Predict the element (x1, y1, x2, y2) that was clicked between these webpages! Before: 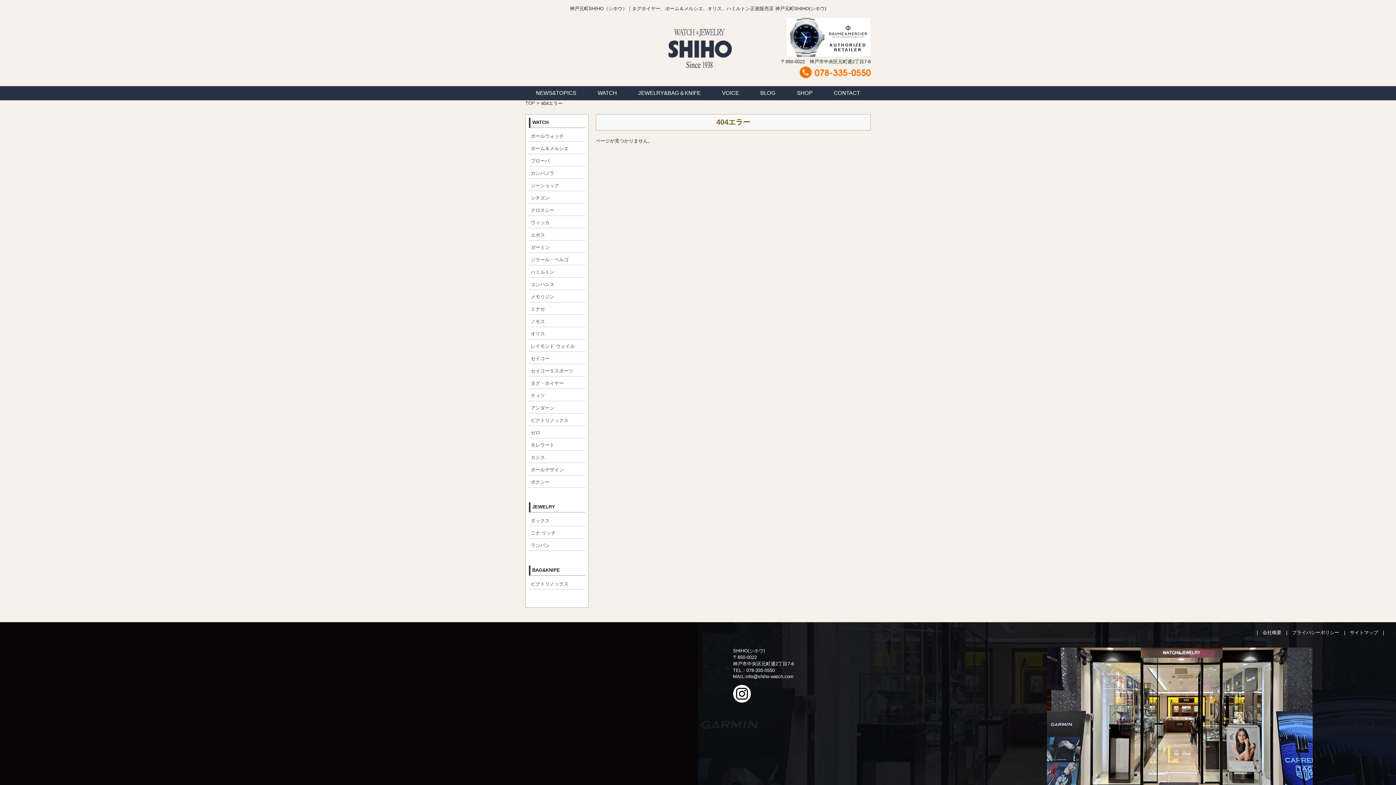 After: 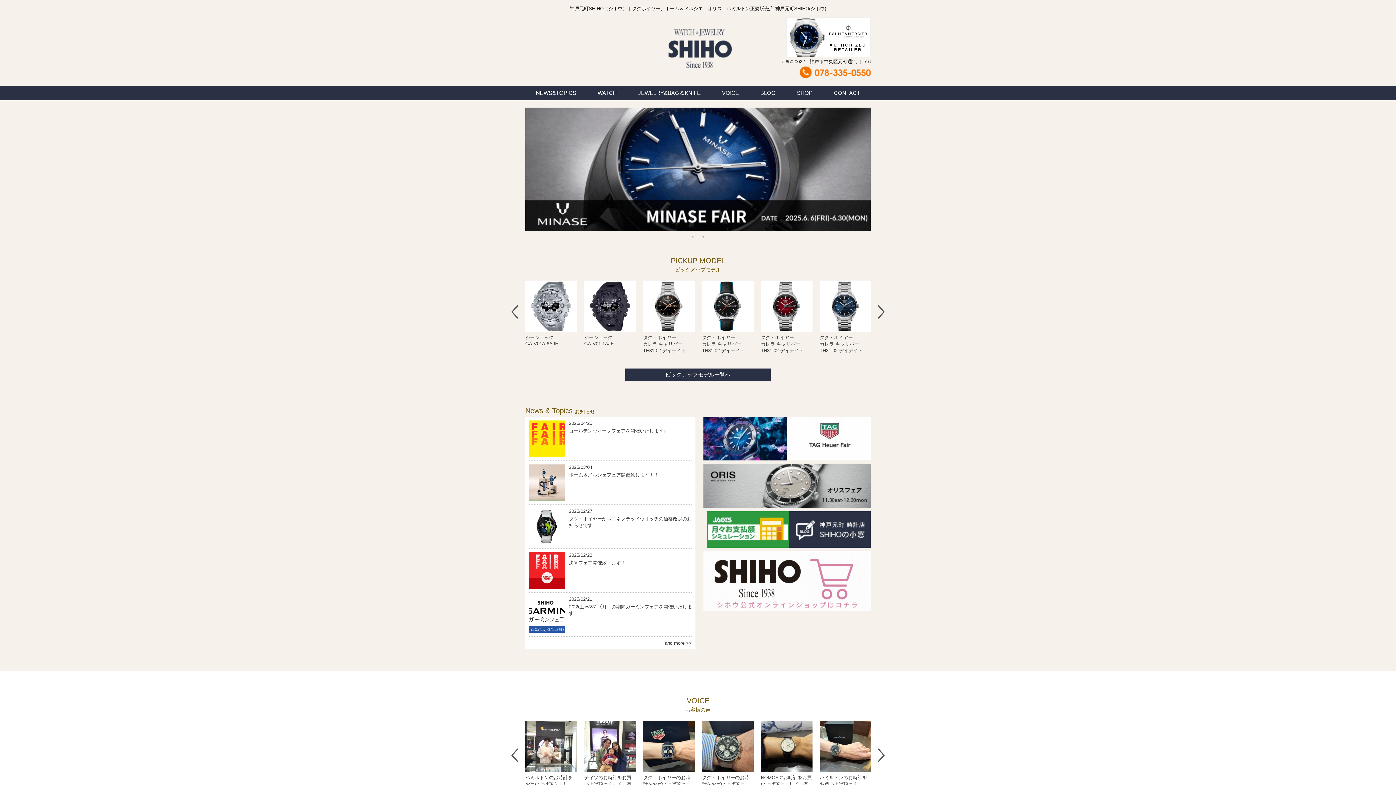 Action: bbox: (667, 62, 732, 68)